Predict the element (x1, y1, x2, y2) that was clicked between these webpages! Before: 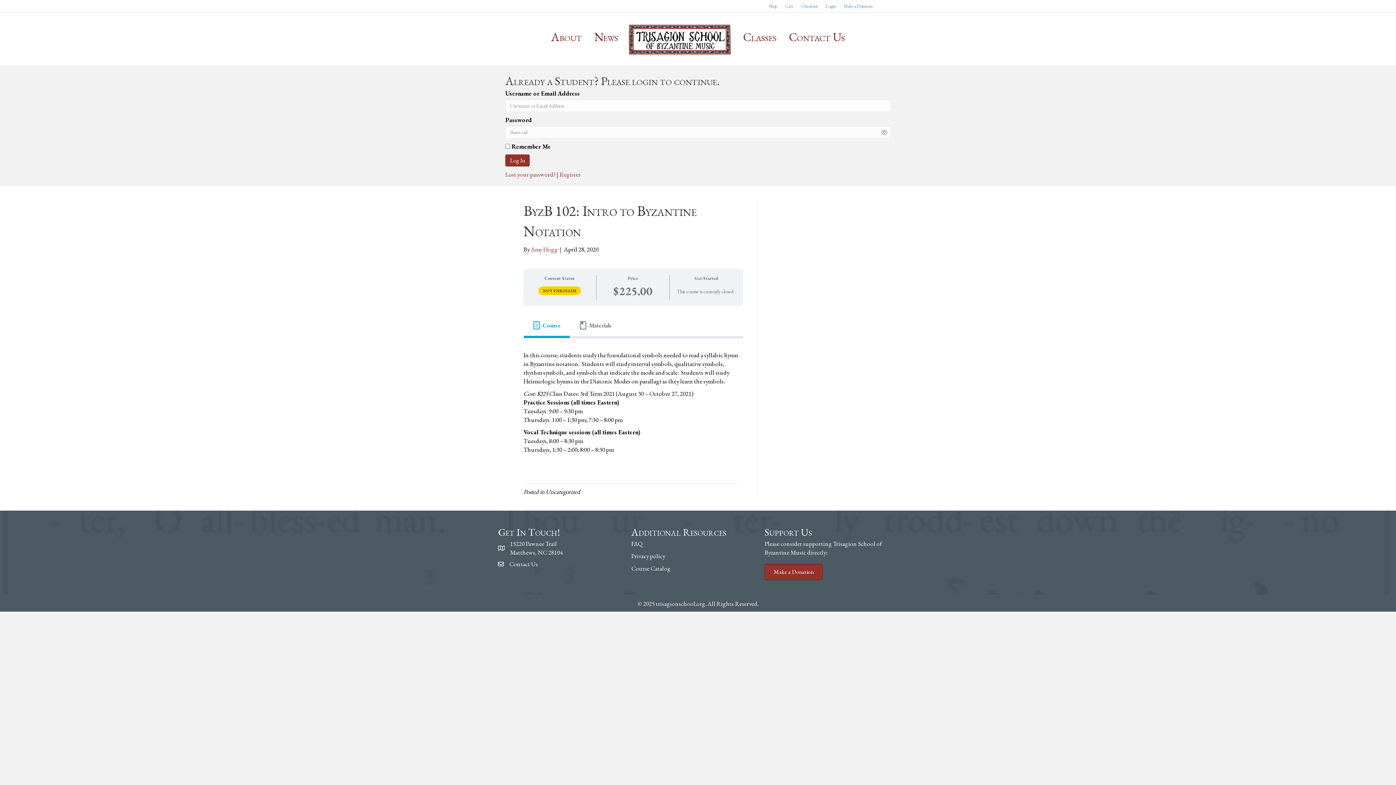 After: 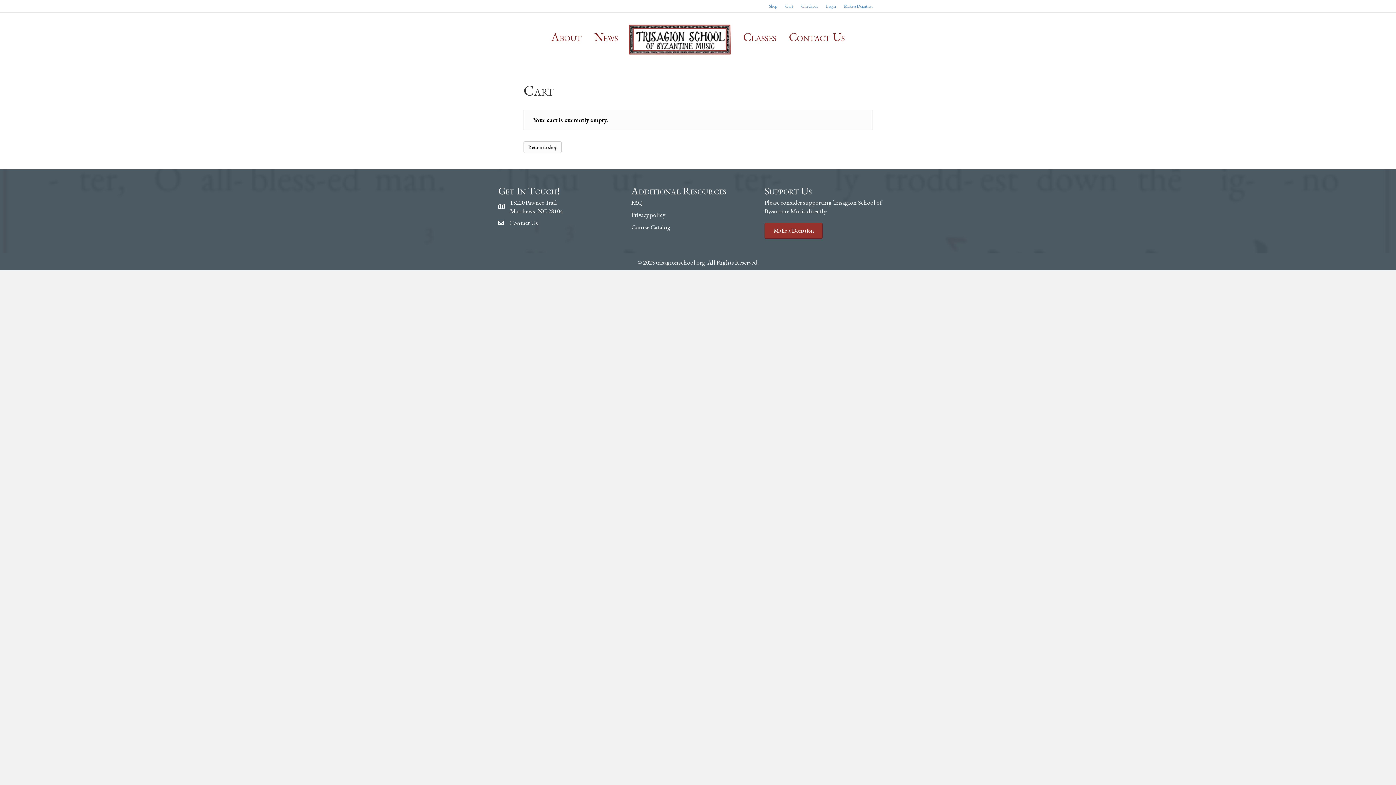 Action: bbox: (797, 1, 821, 10) label: Checkout